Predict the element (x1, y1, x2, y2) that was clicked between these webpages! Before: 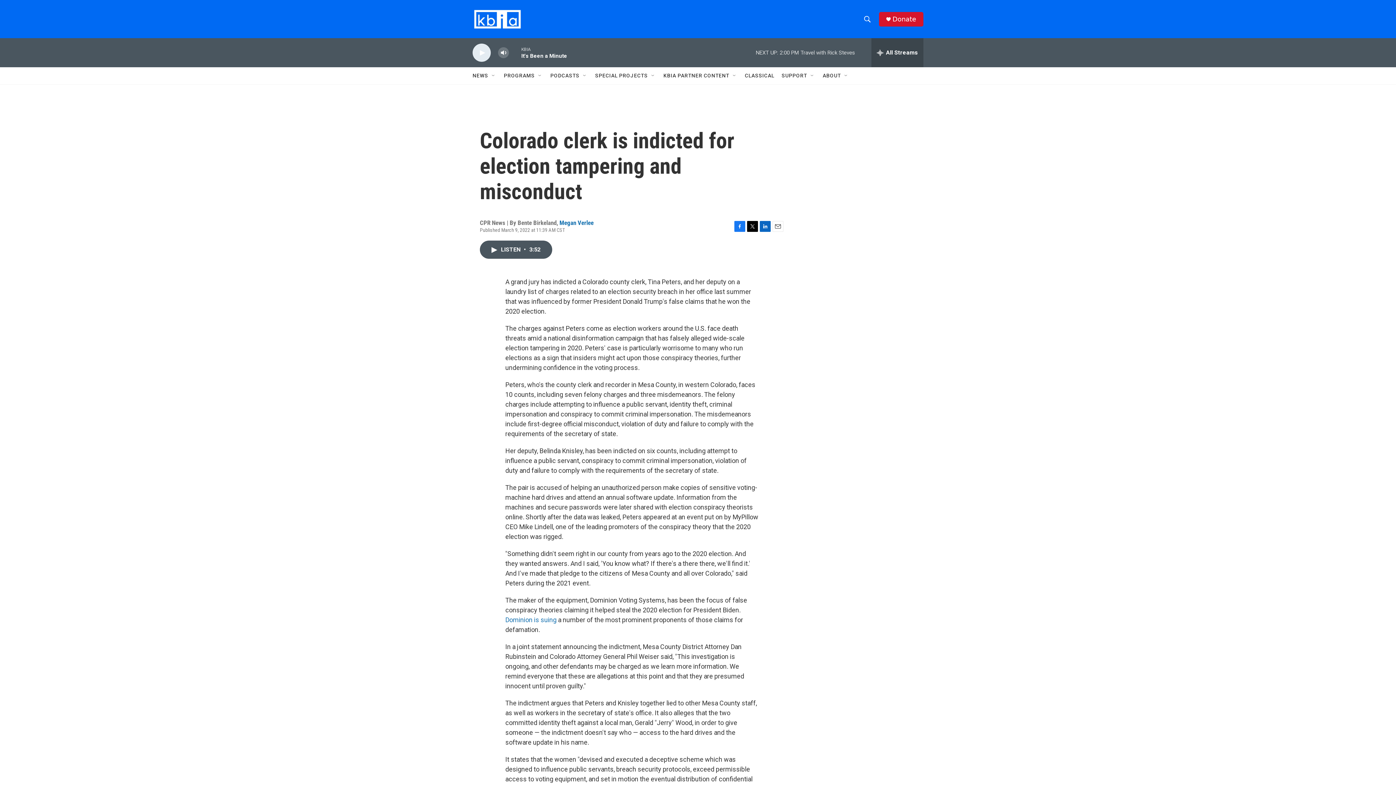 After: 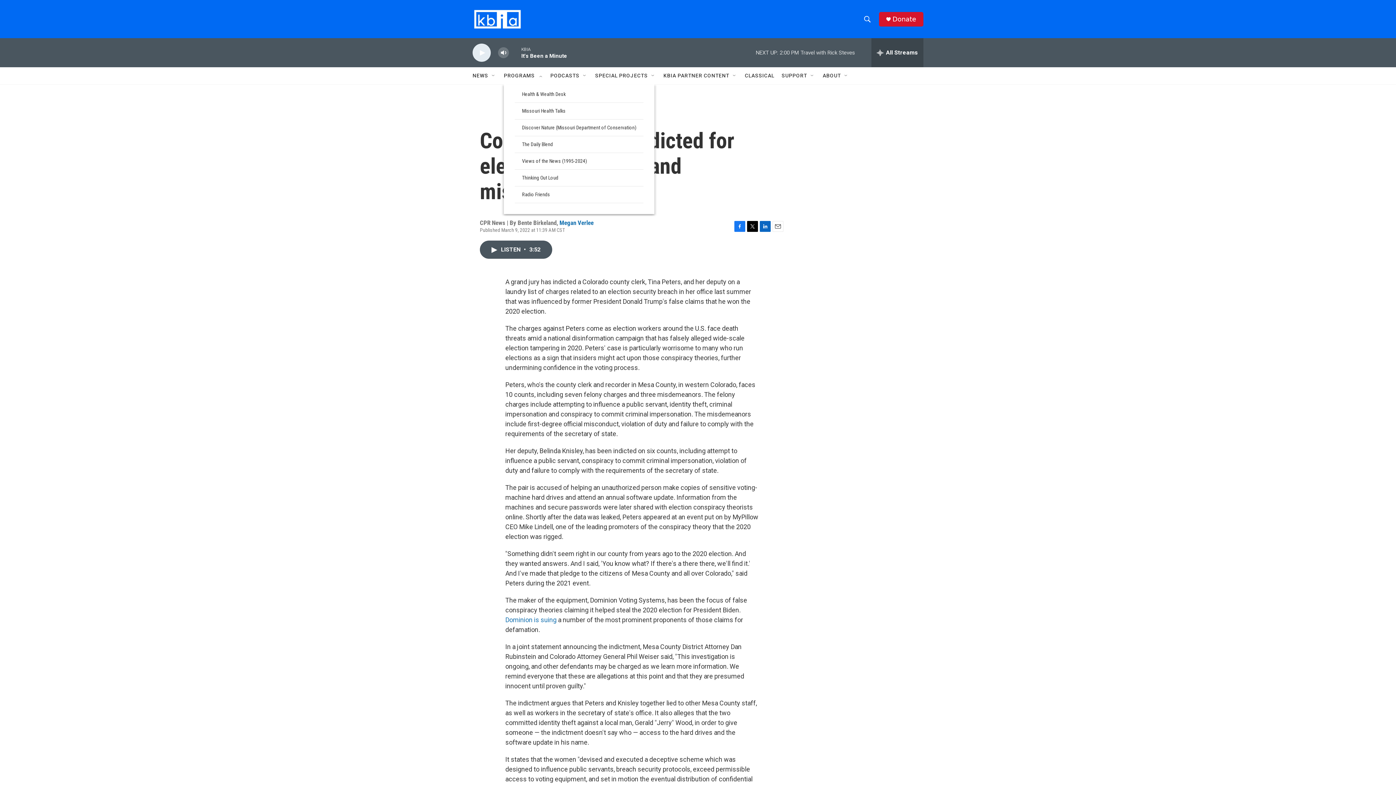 Action: bbox: (537, 72, 543, 78) label: Open Sub Navigation